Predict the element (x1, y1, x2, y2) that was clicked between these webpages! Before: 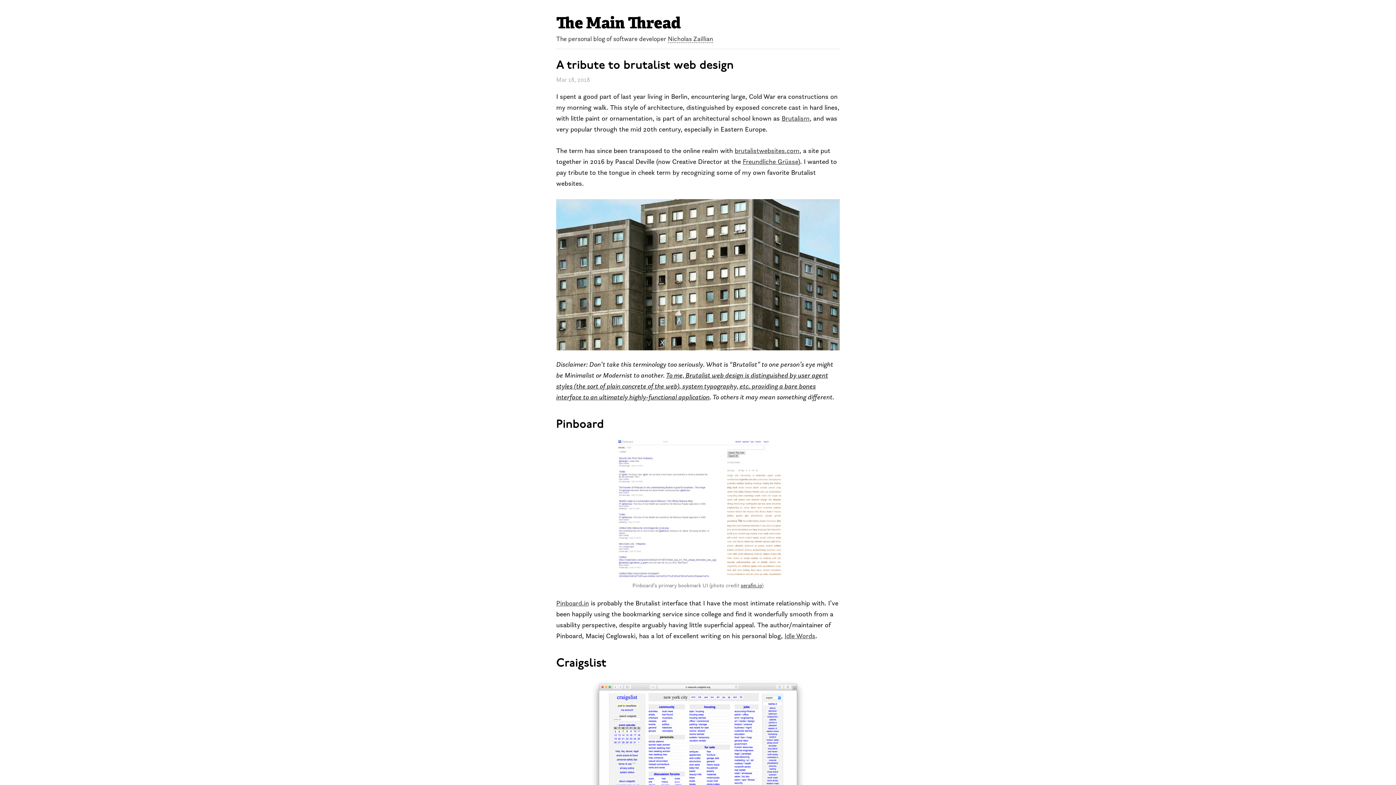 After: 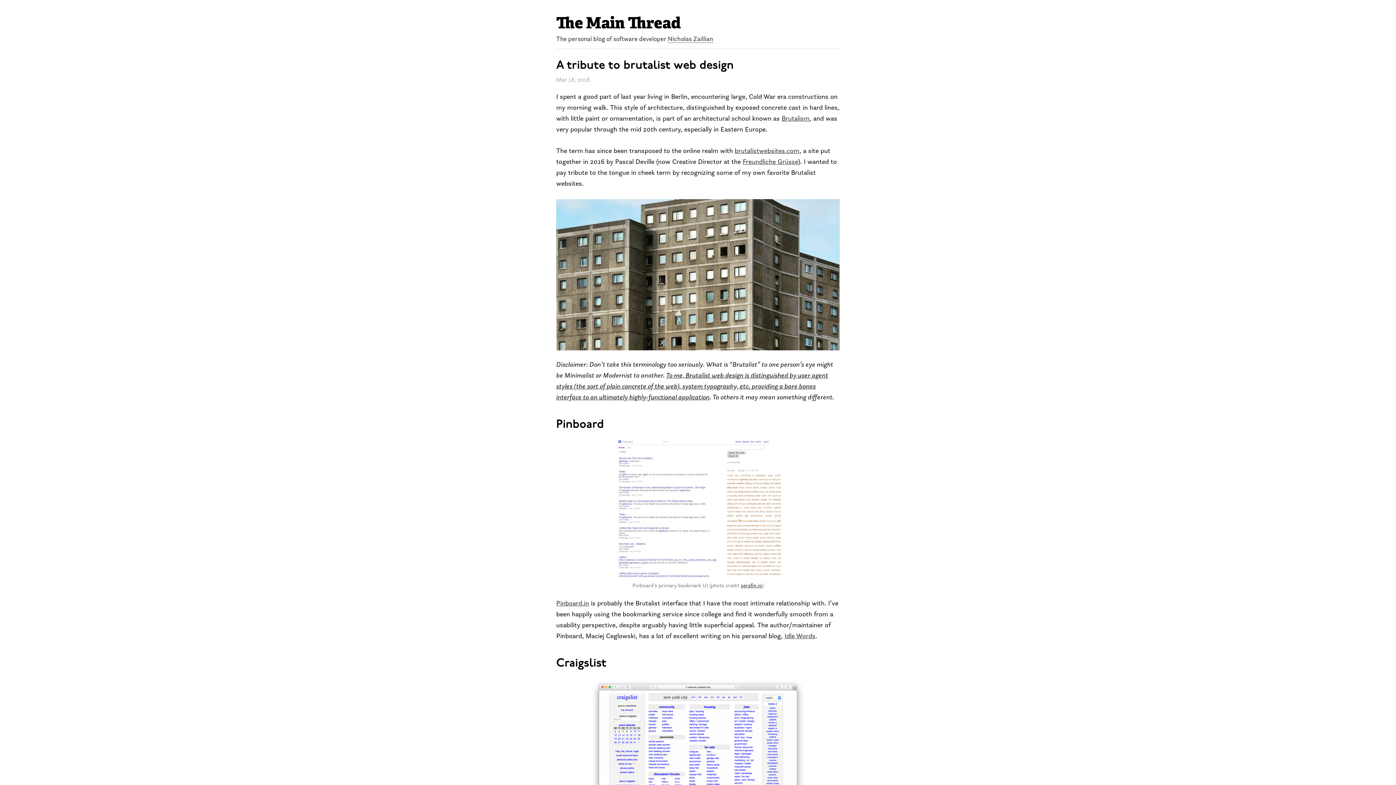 Action: label: serafin.io bbox: (740, 582, 762, 588)